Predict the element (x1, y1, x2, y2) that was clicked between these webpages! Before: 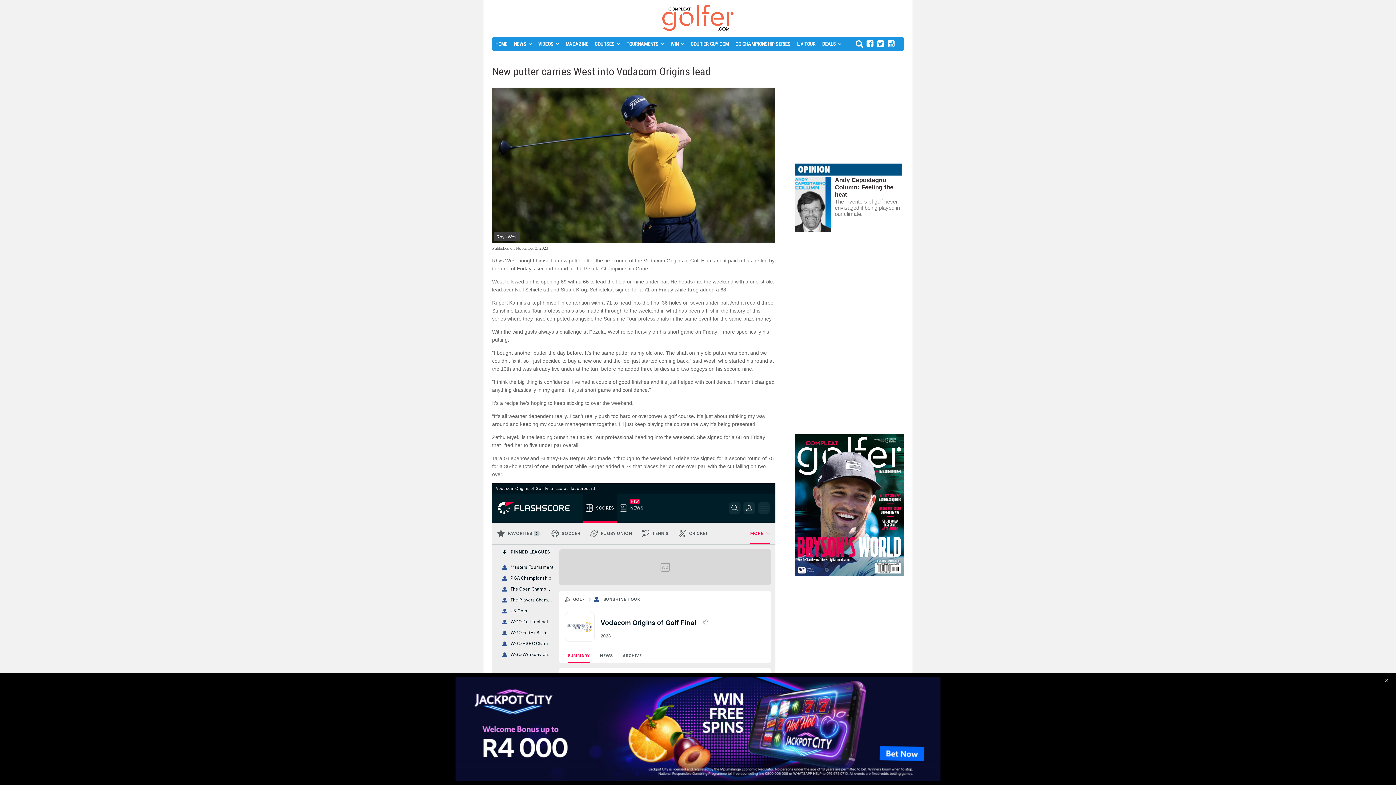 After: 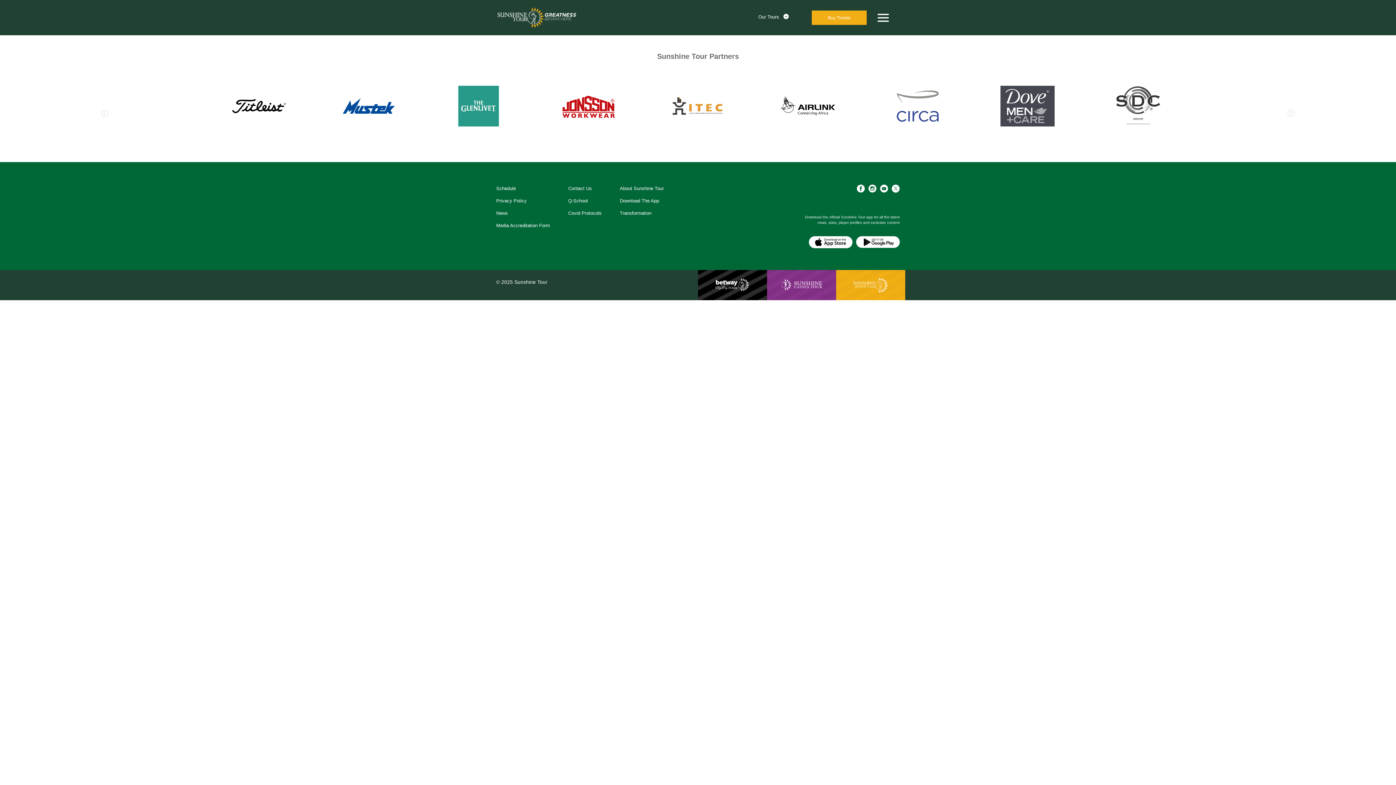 Action: label: COURIER GUY OOM bbox: (687, 37, 732, 50)